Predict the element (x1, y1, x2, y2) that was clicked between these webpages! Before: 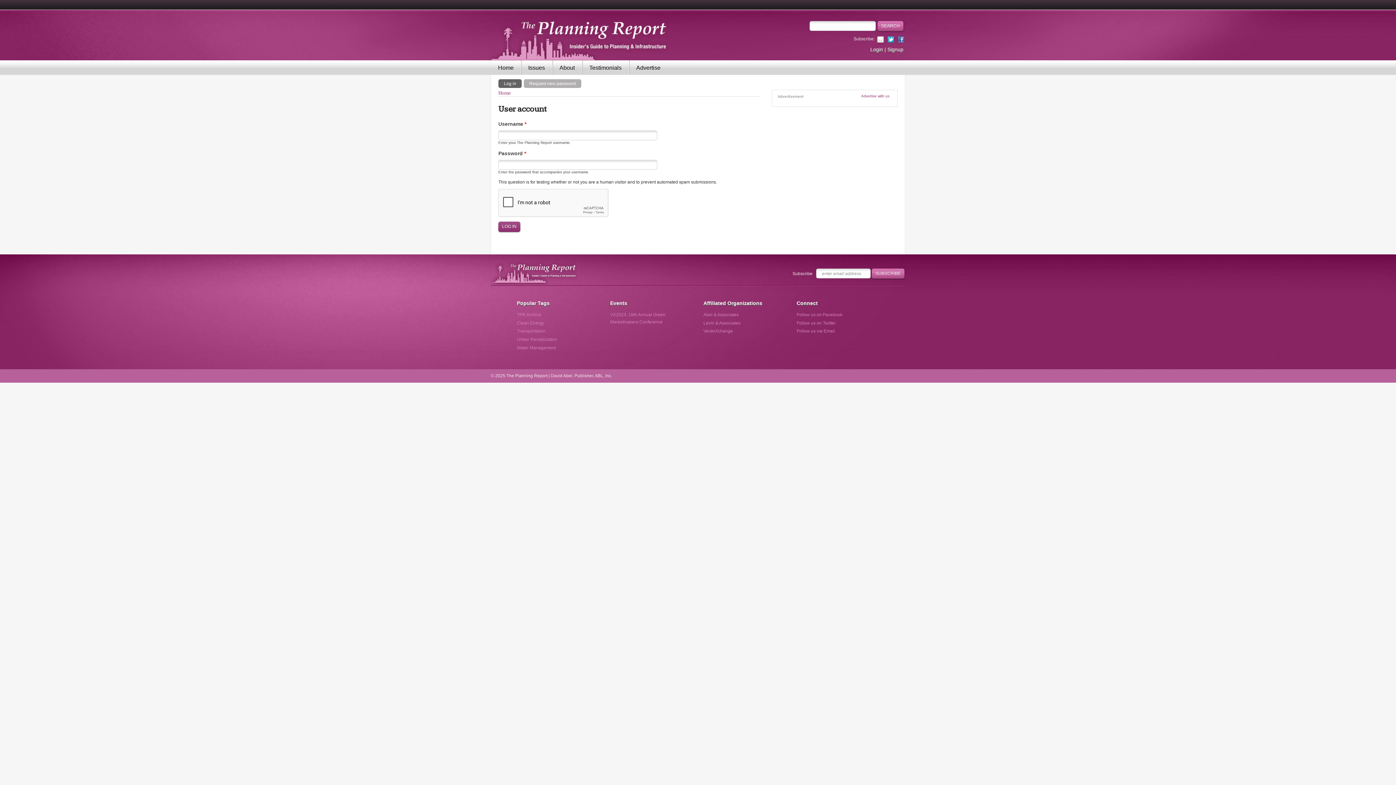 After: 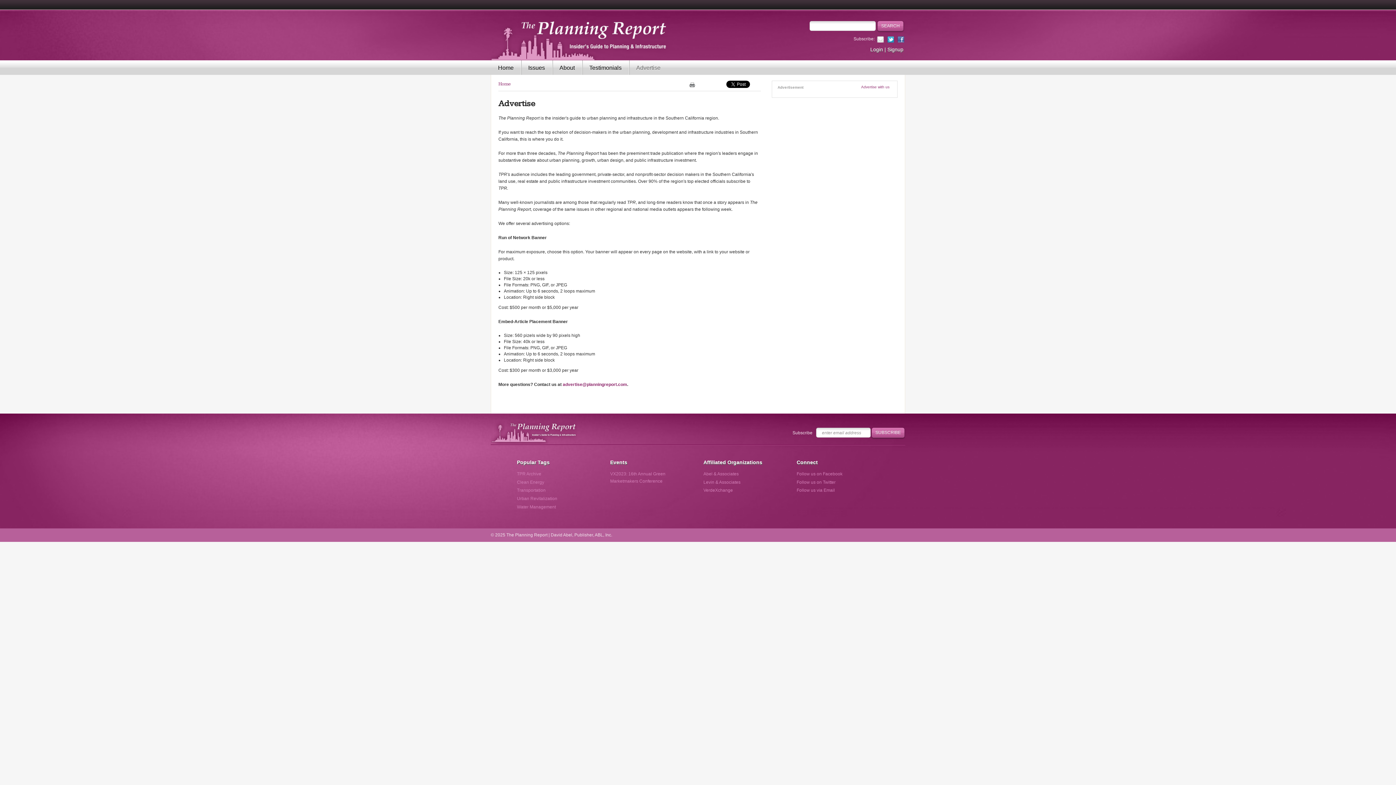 Action: label: Advertise with us bbox: (861, 94, 889, 98)